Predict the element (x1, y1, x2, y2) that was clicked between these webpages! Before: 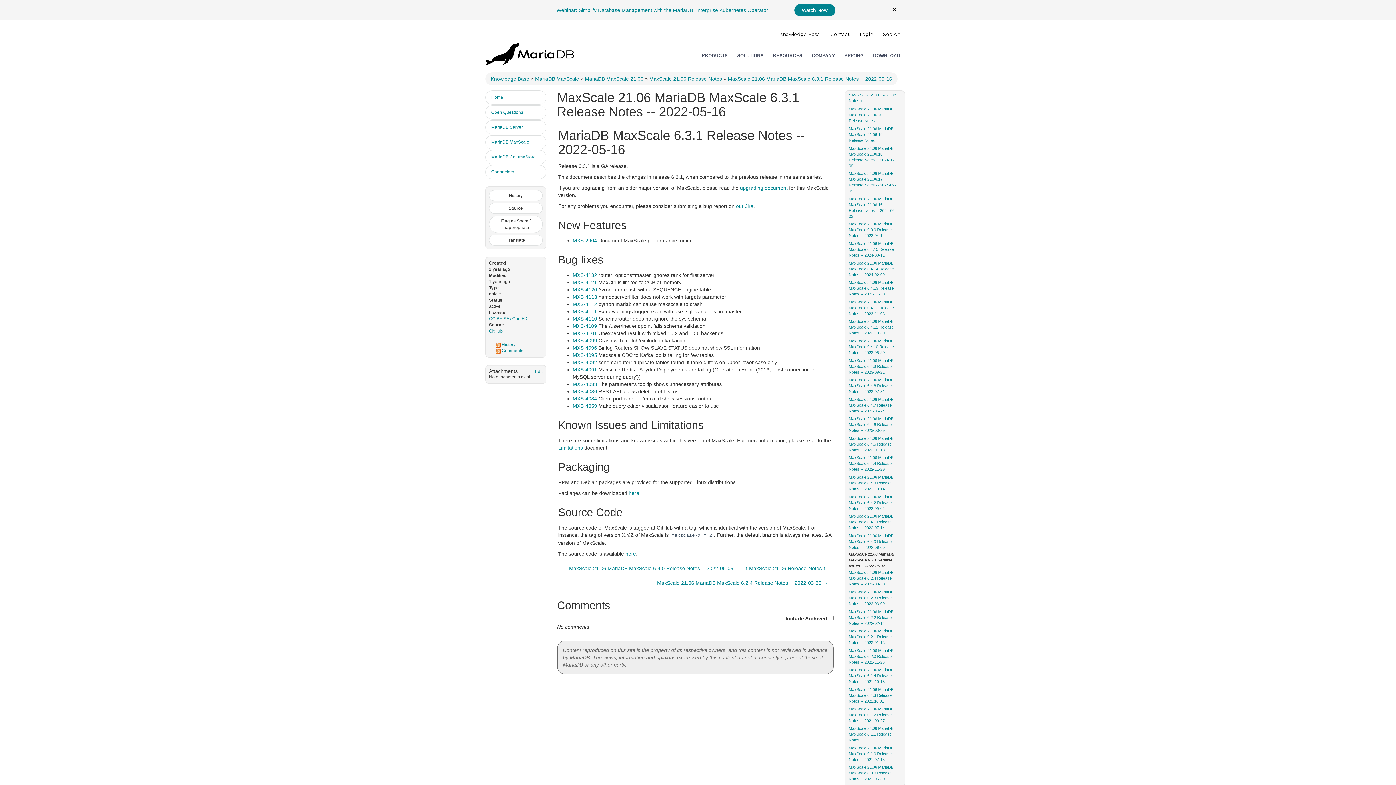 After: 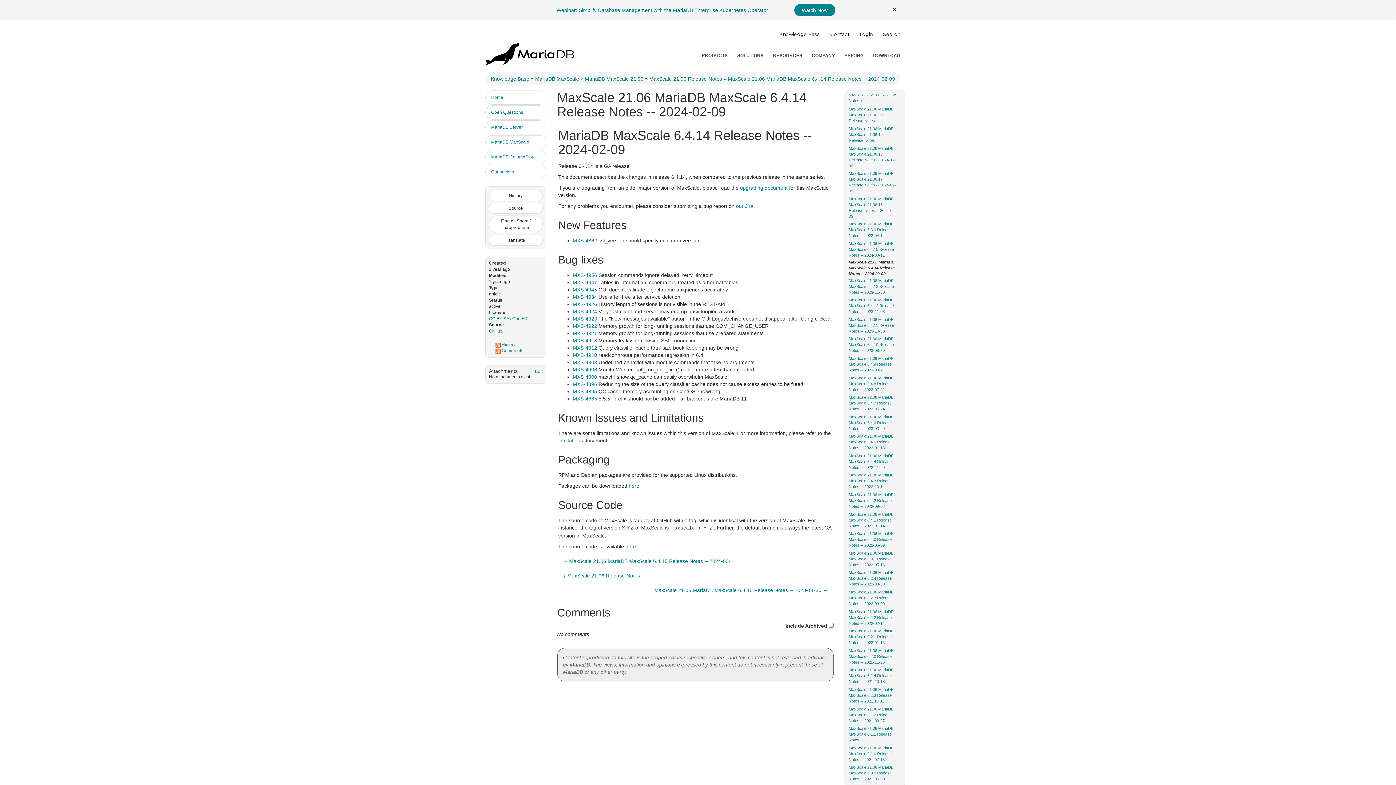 Action: bbox: (844, 259, 901, 278) label: MaxScale 21.06 MariaDB MaxScale 6.4.14 Release Notes -- 2024-02-09